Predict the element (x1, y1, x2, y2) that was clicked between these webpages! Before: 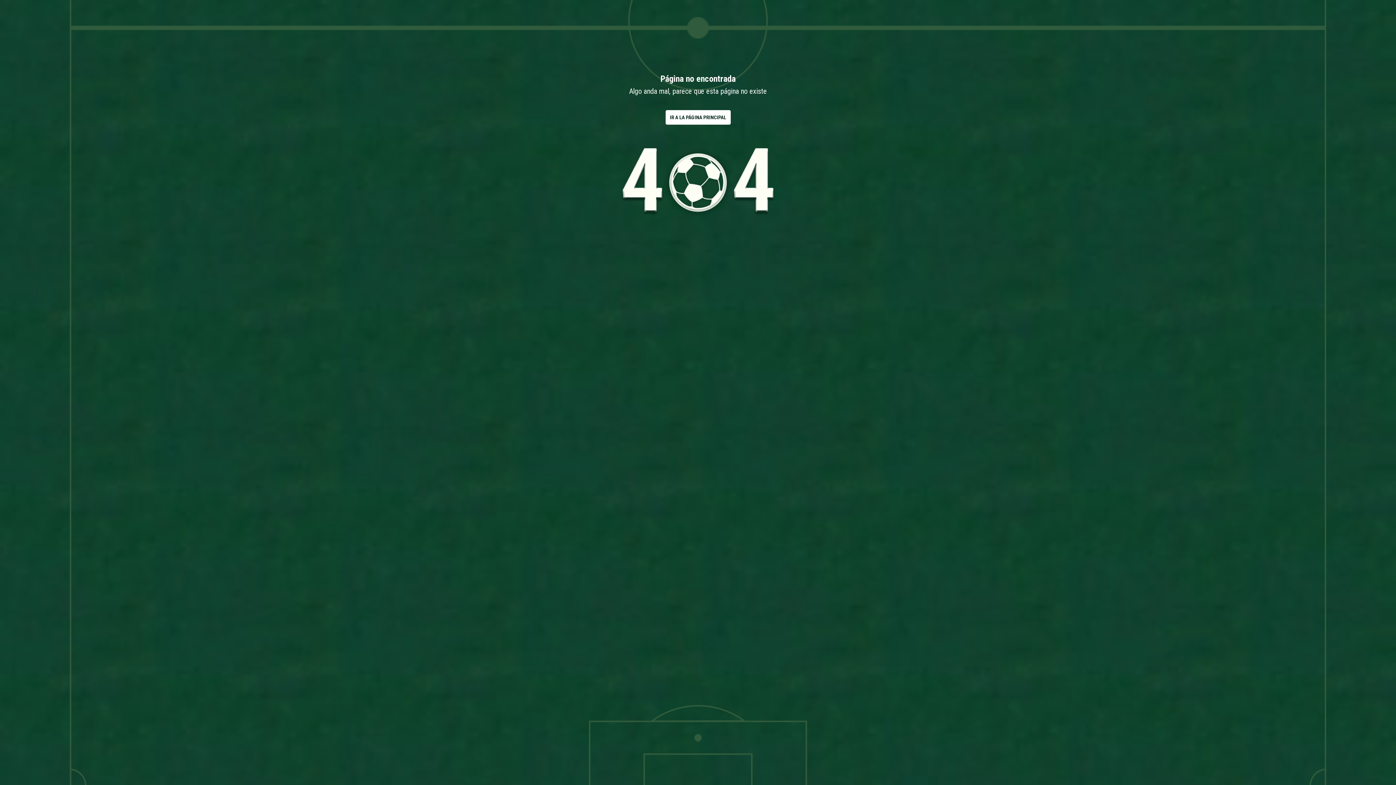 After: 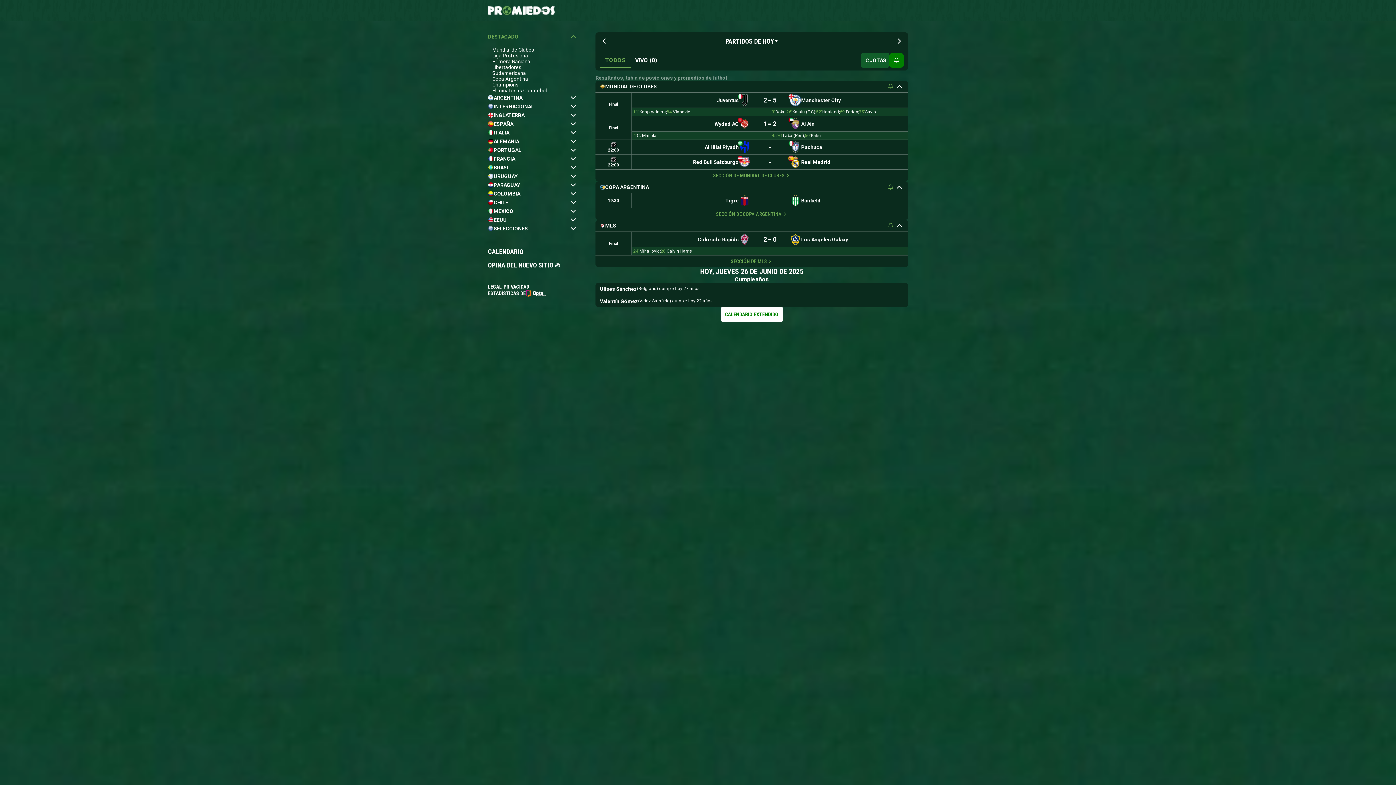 Action: label: IR A LA PÁGINA PRINCIPAL bbox: (665, 110, 730, 124)